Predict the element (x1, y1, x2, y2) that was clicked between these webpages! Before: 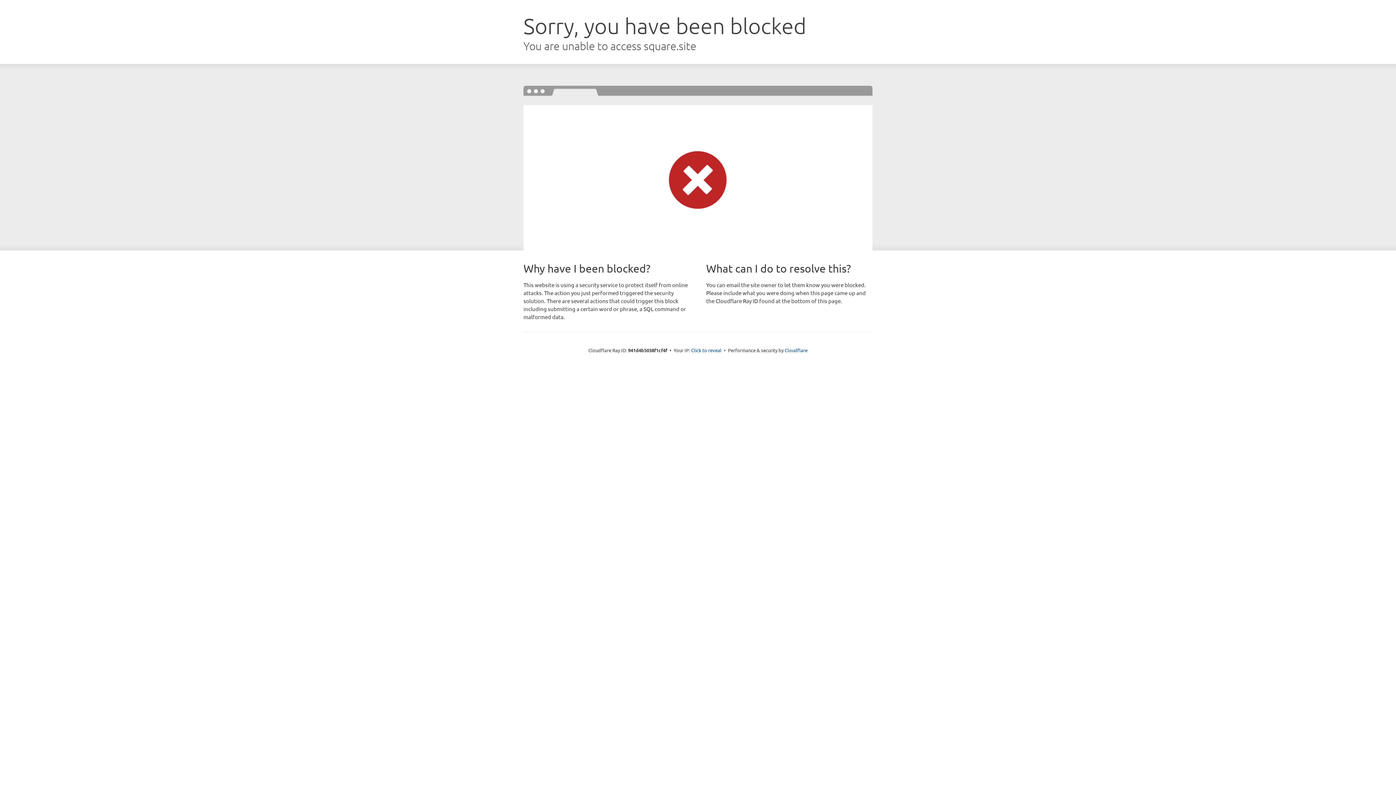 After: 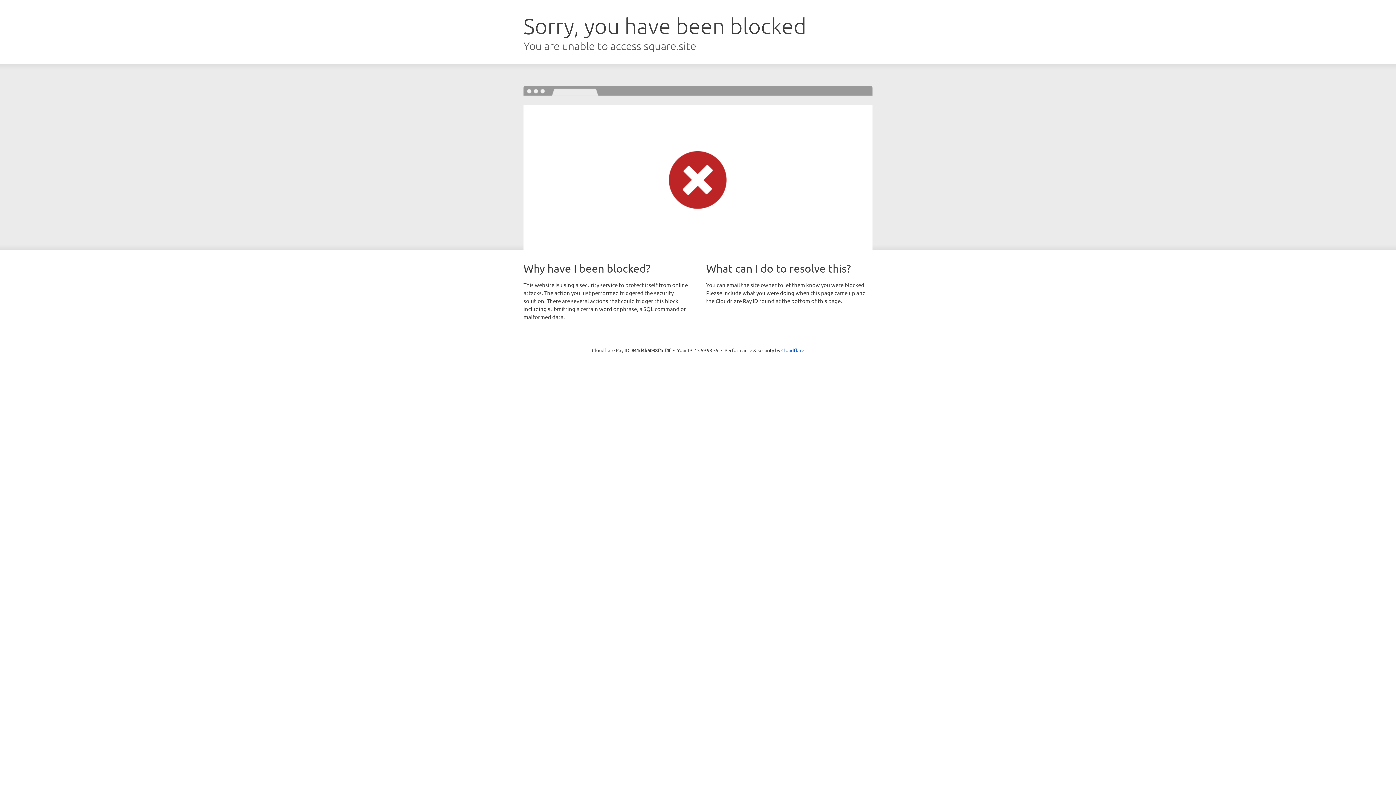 Action: label: Click to reveal bbox: (691, 346, 721, 353)